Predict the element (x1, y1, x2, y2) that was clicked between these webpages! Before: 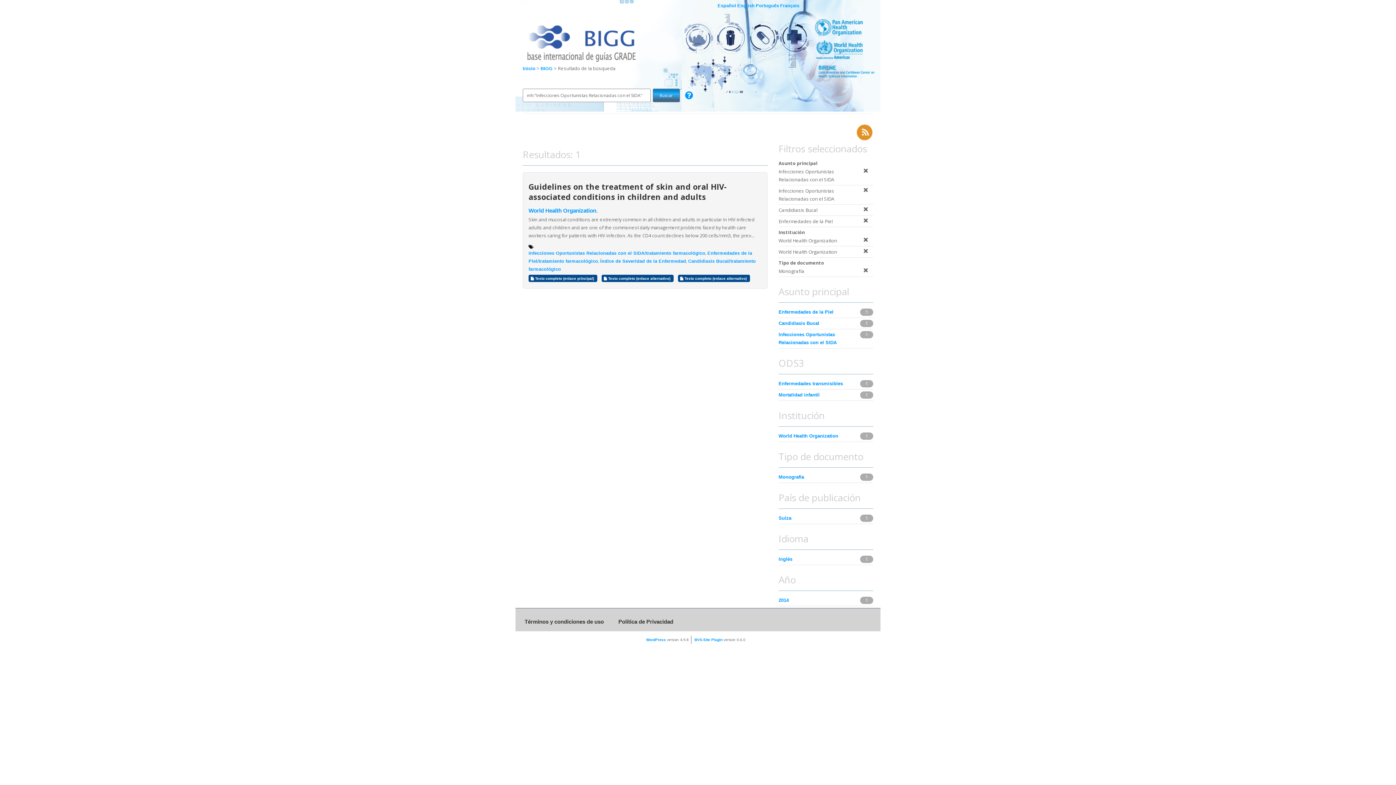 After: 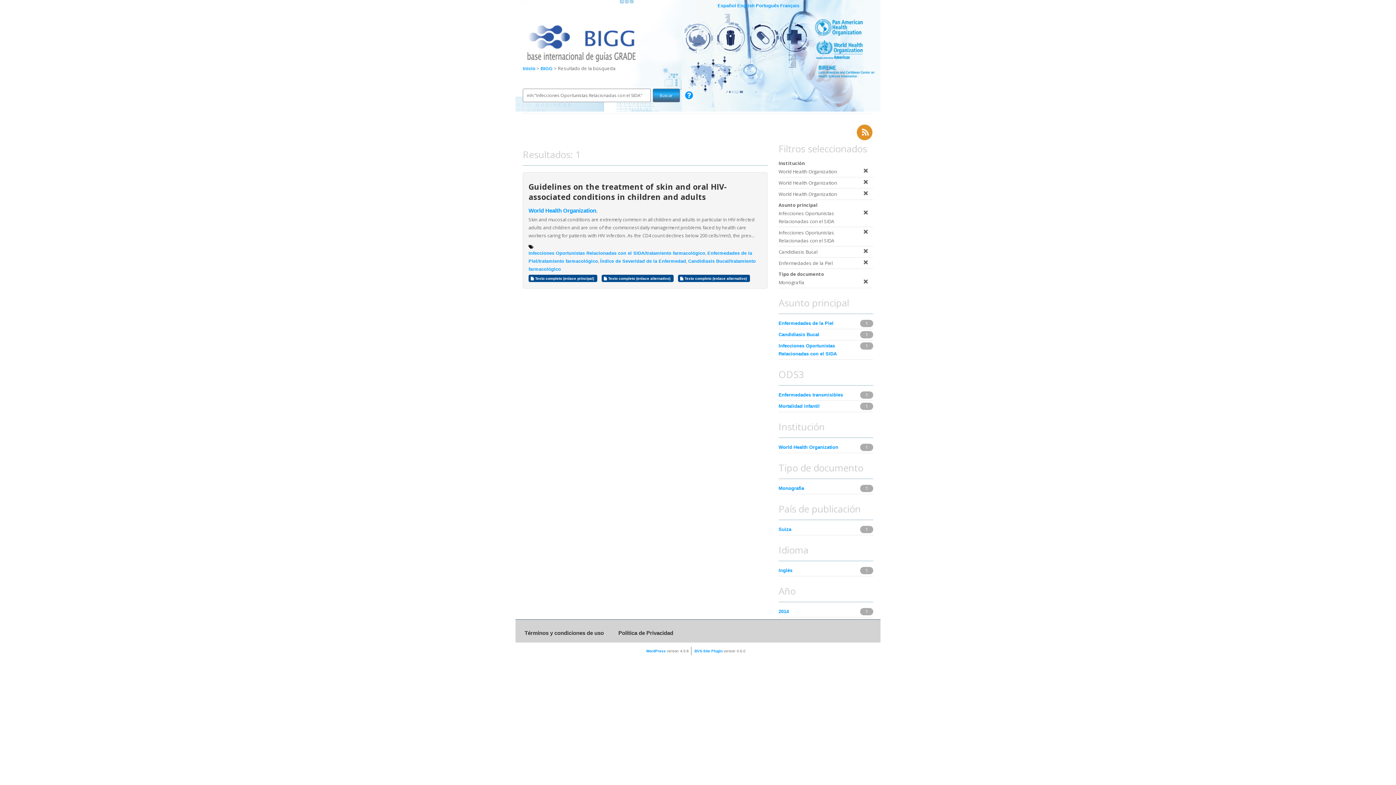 Action: label: World Health Organization bbox: (778, 432, 859, 440)